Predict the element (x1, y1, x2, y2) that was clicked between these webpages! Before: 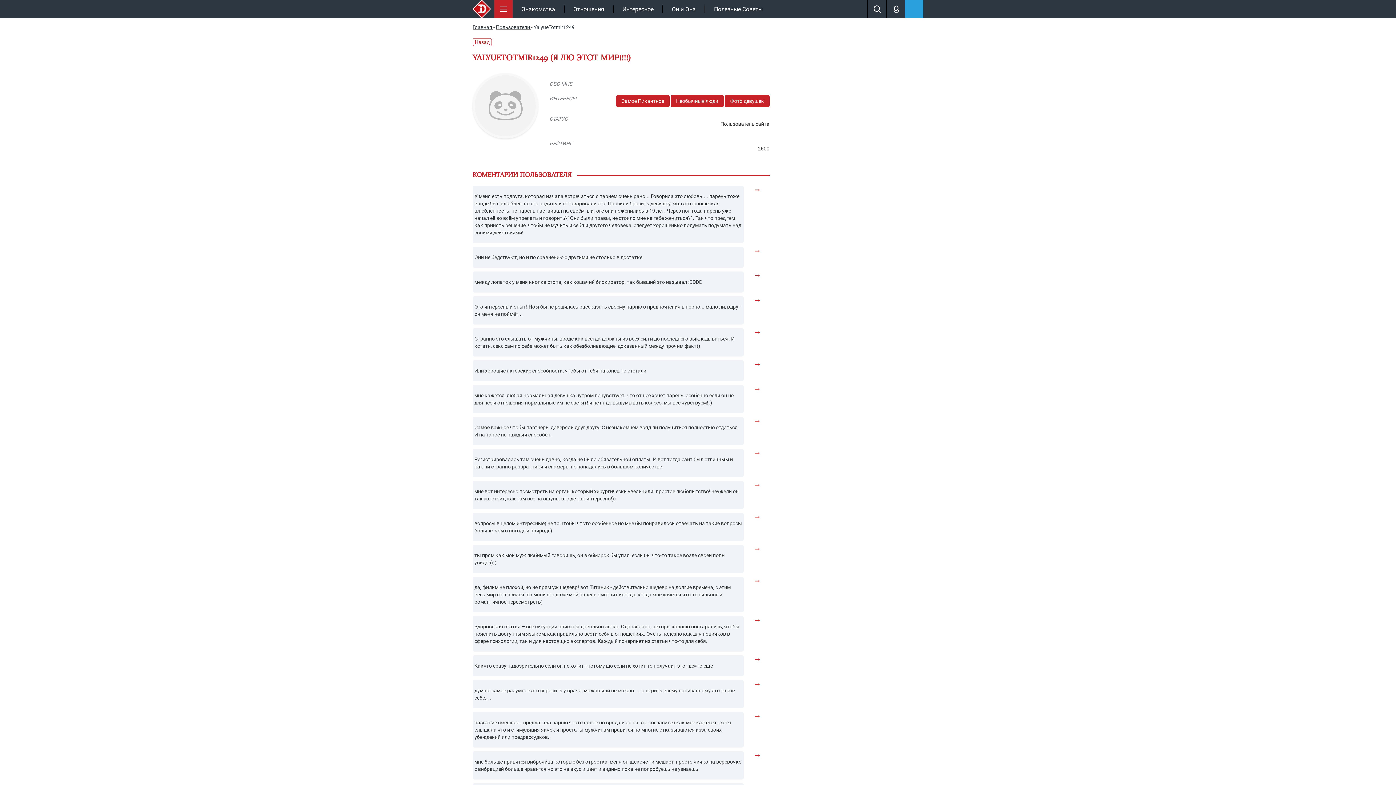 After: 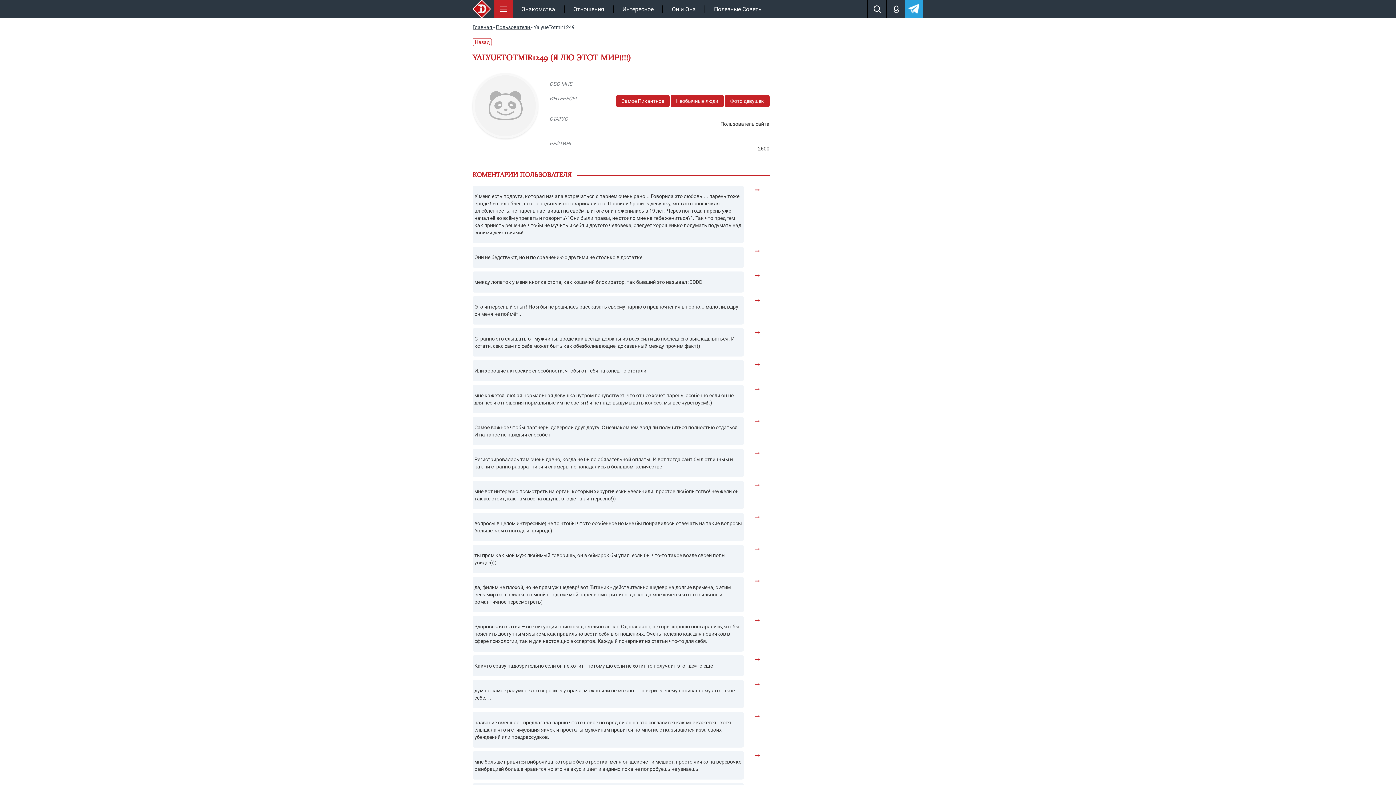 Action: bbox: (905, 0, 923, 18)